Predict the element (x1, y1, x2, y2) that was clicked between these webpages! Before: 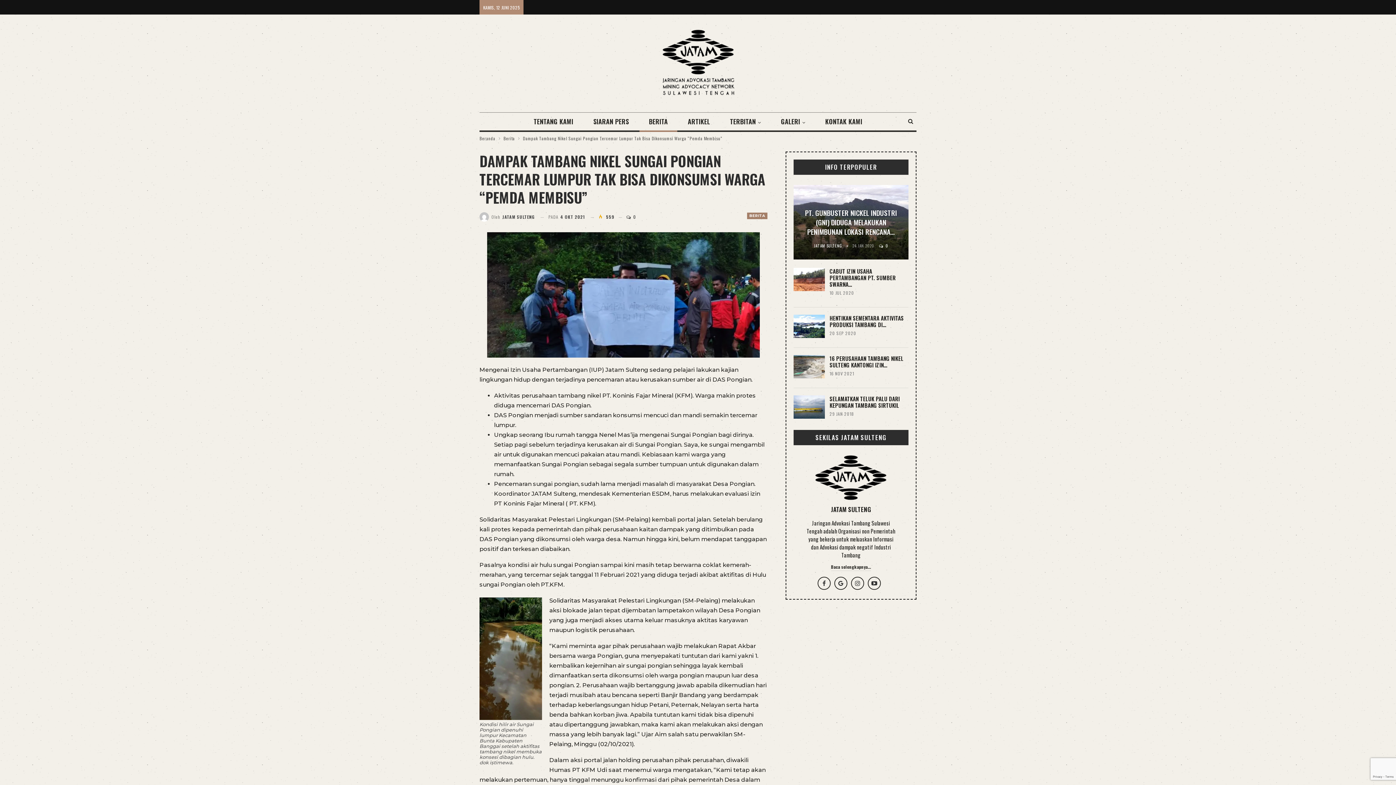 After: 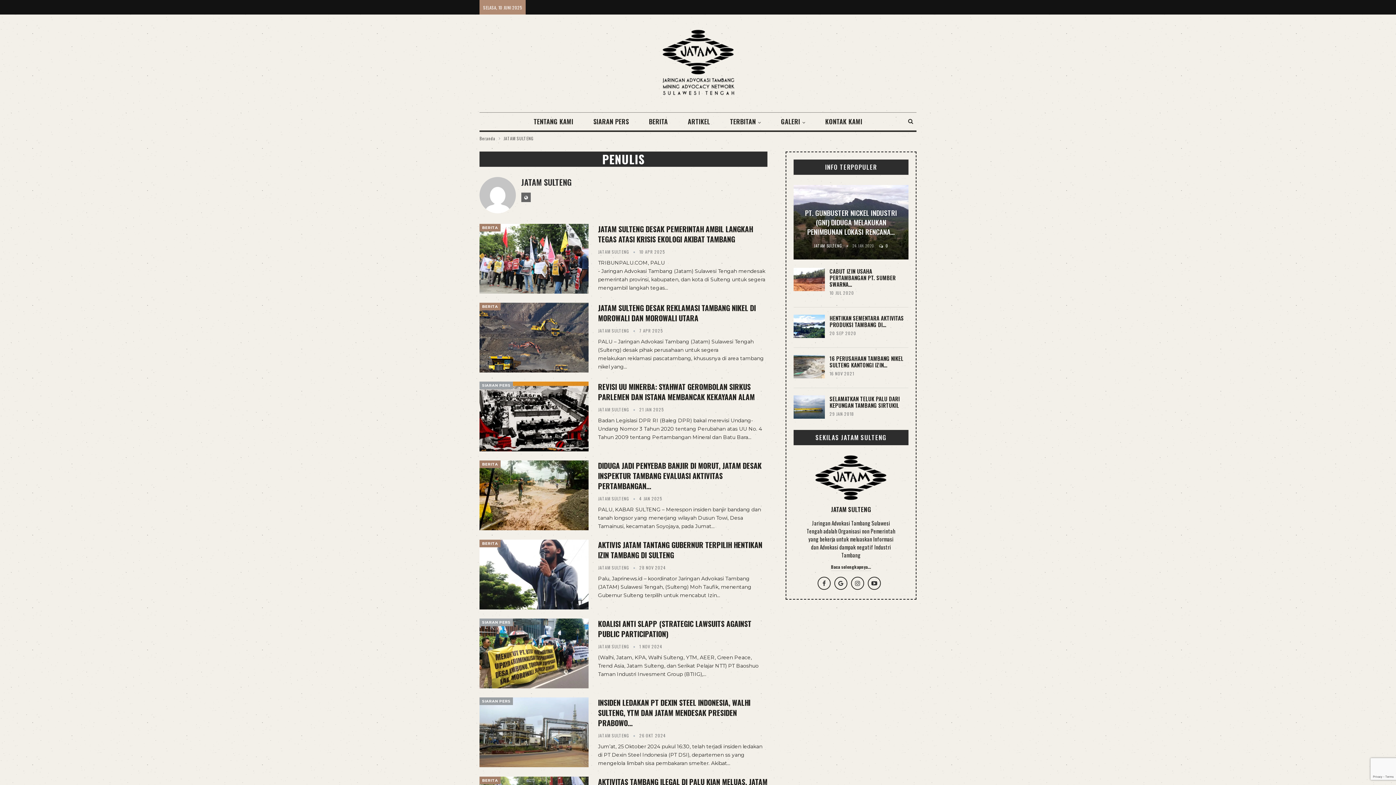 Action: bbox: (814, 243, 852, 248) label: JATAM SULTENG  